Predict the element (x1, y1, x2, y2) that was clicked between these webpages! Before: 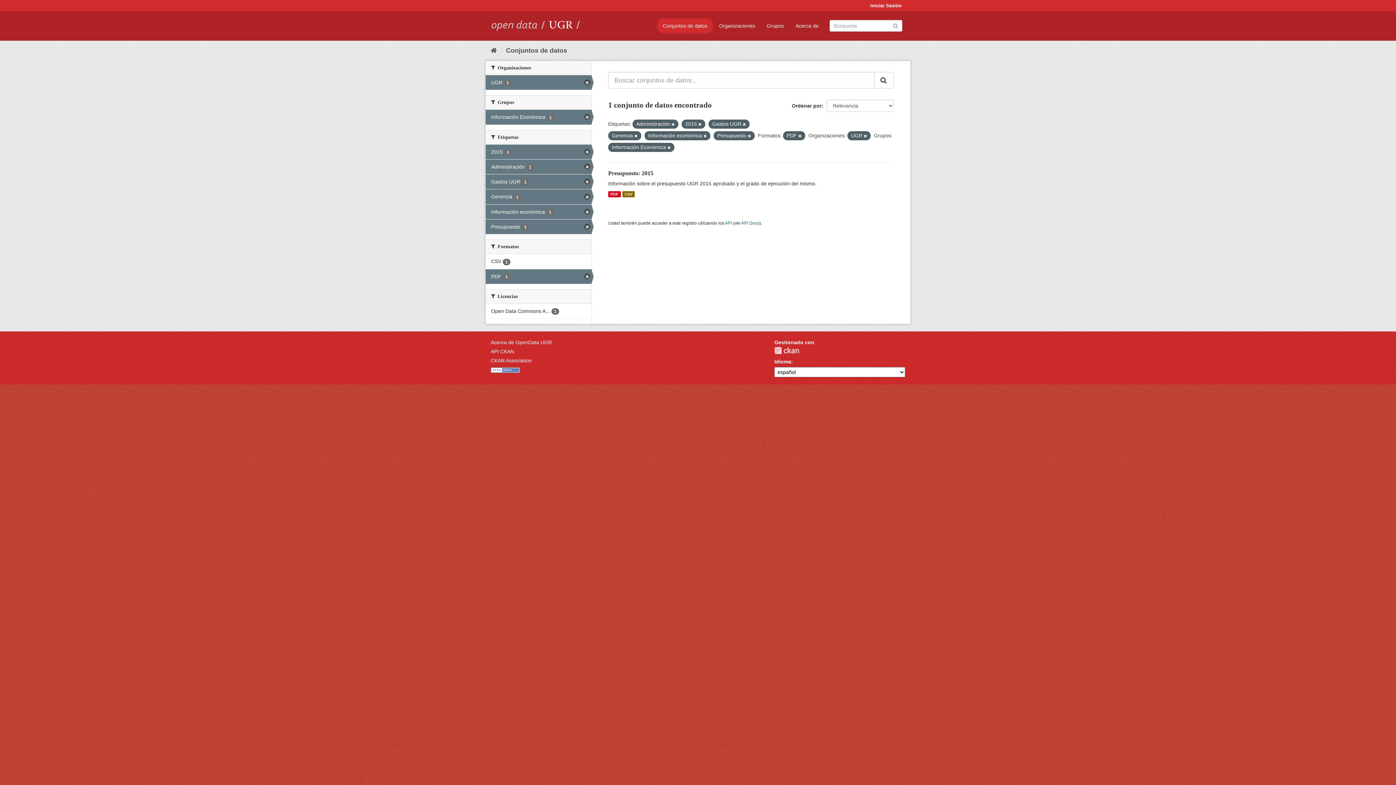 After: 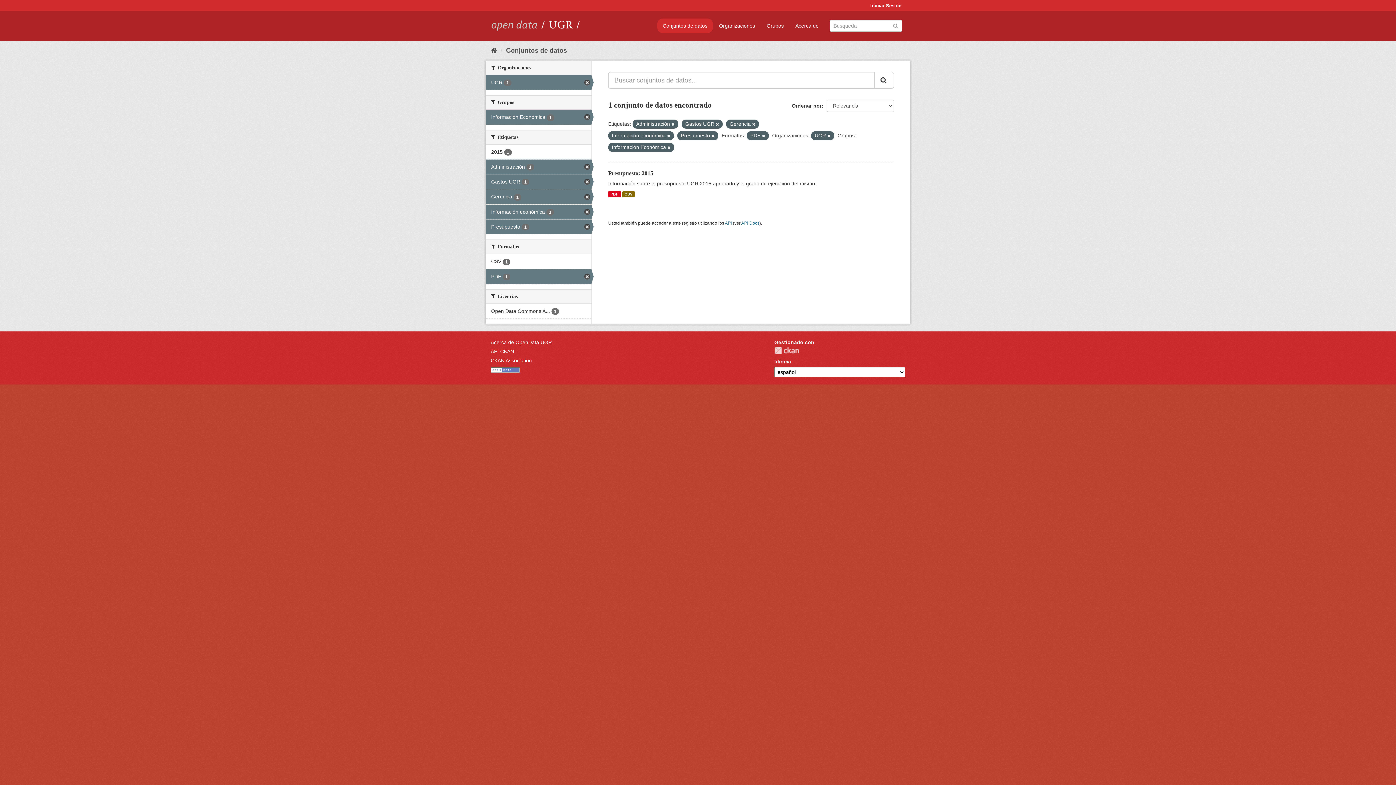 Action: bbox: (698, 122, 701, 126)